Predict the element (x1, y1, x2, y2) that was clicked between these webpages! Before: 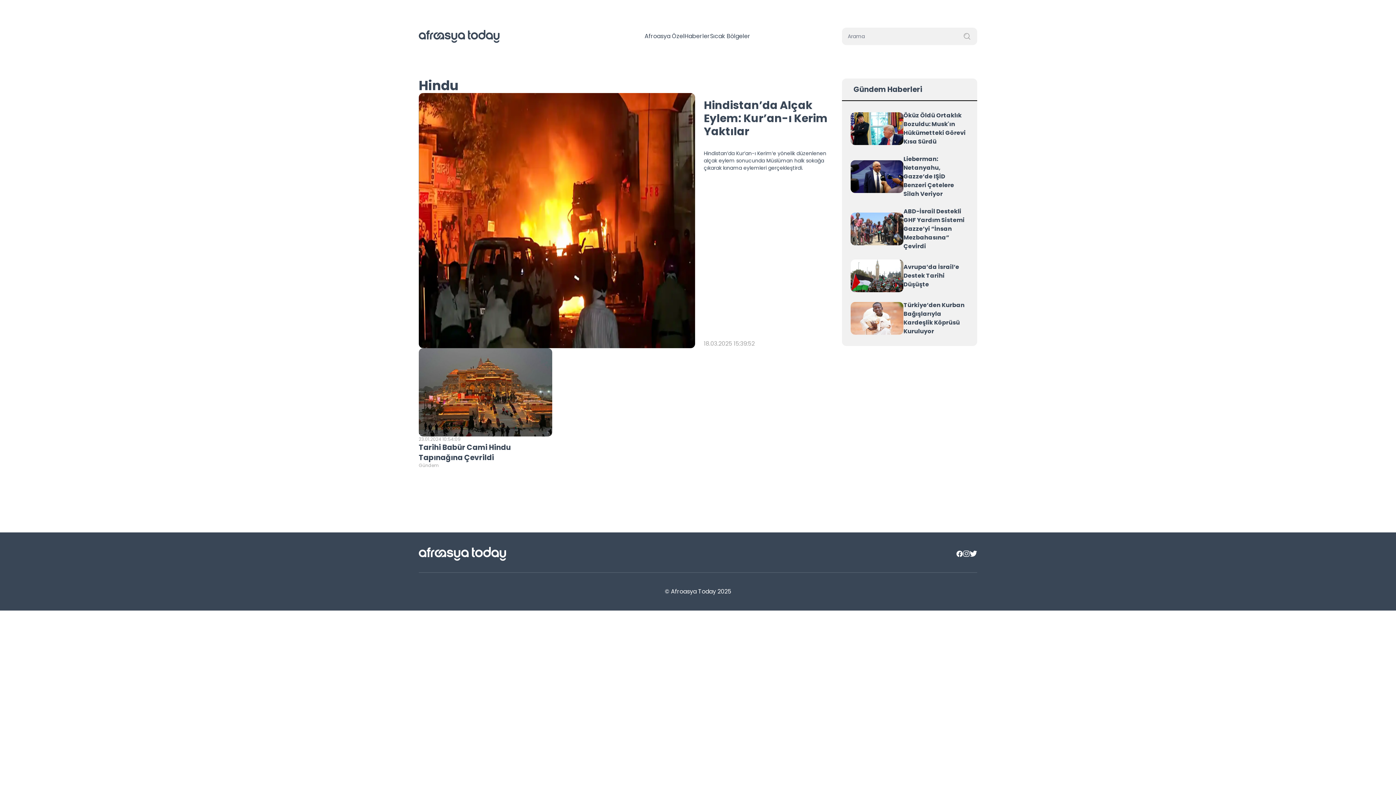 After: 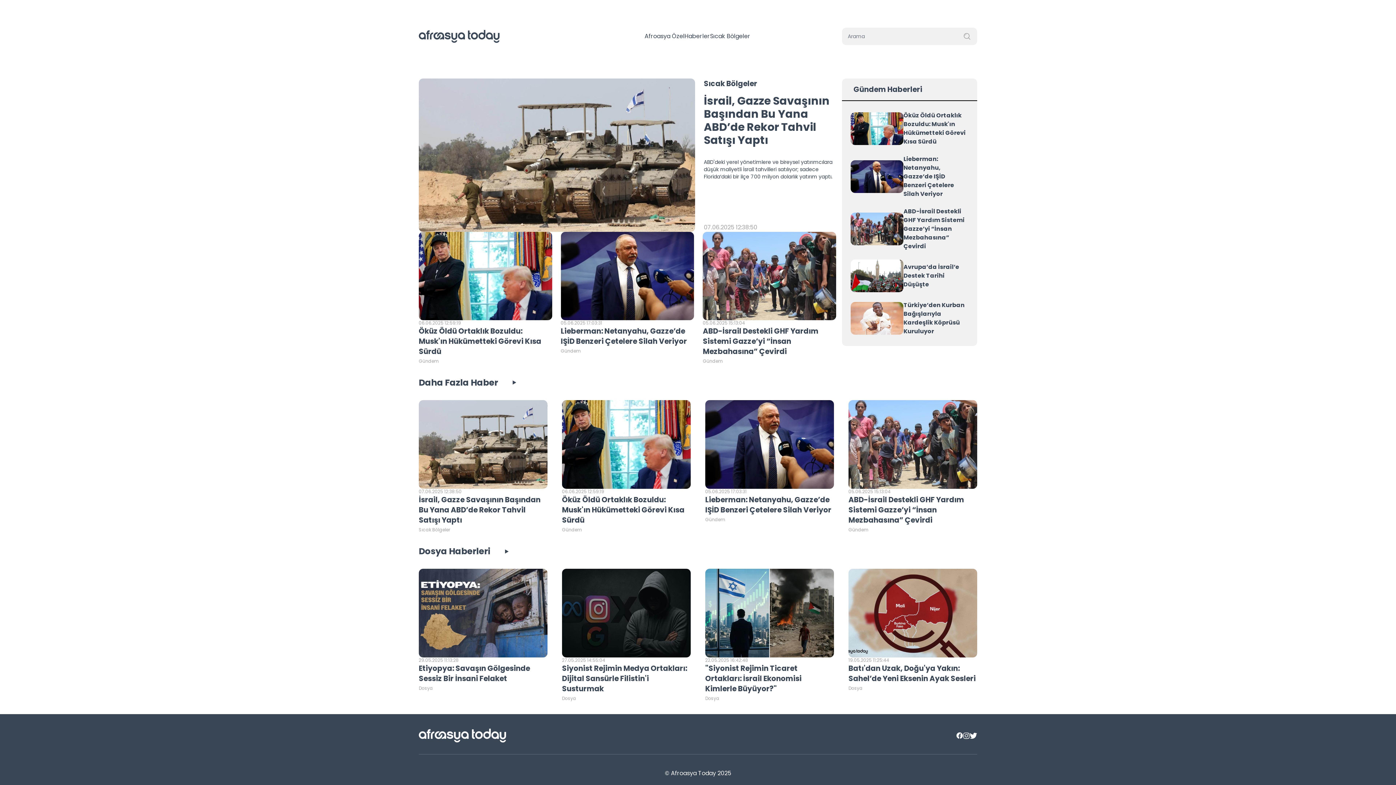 Action: bbox: (418, 547, 510, 561)